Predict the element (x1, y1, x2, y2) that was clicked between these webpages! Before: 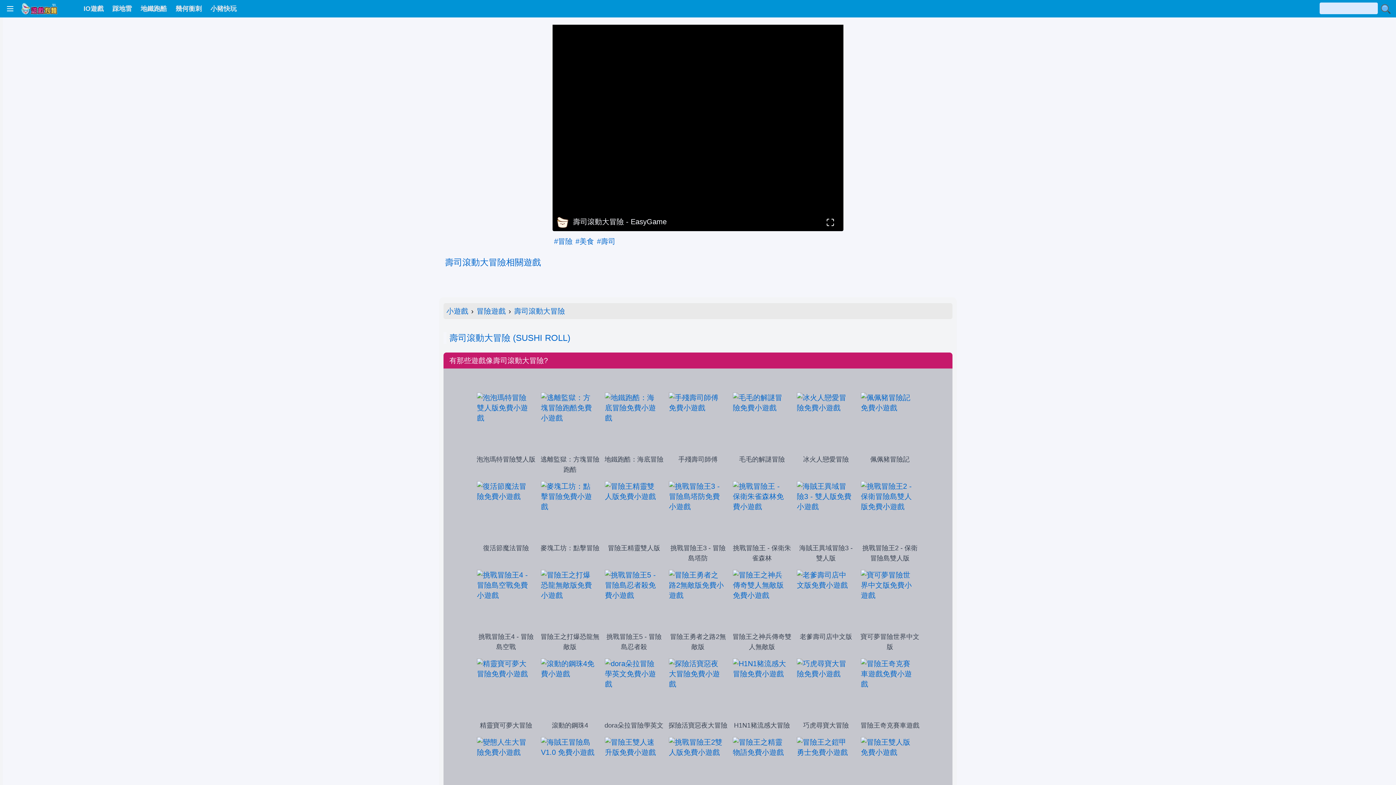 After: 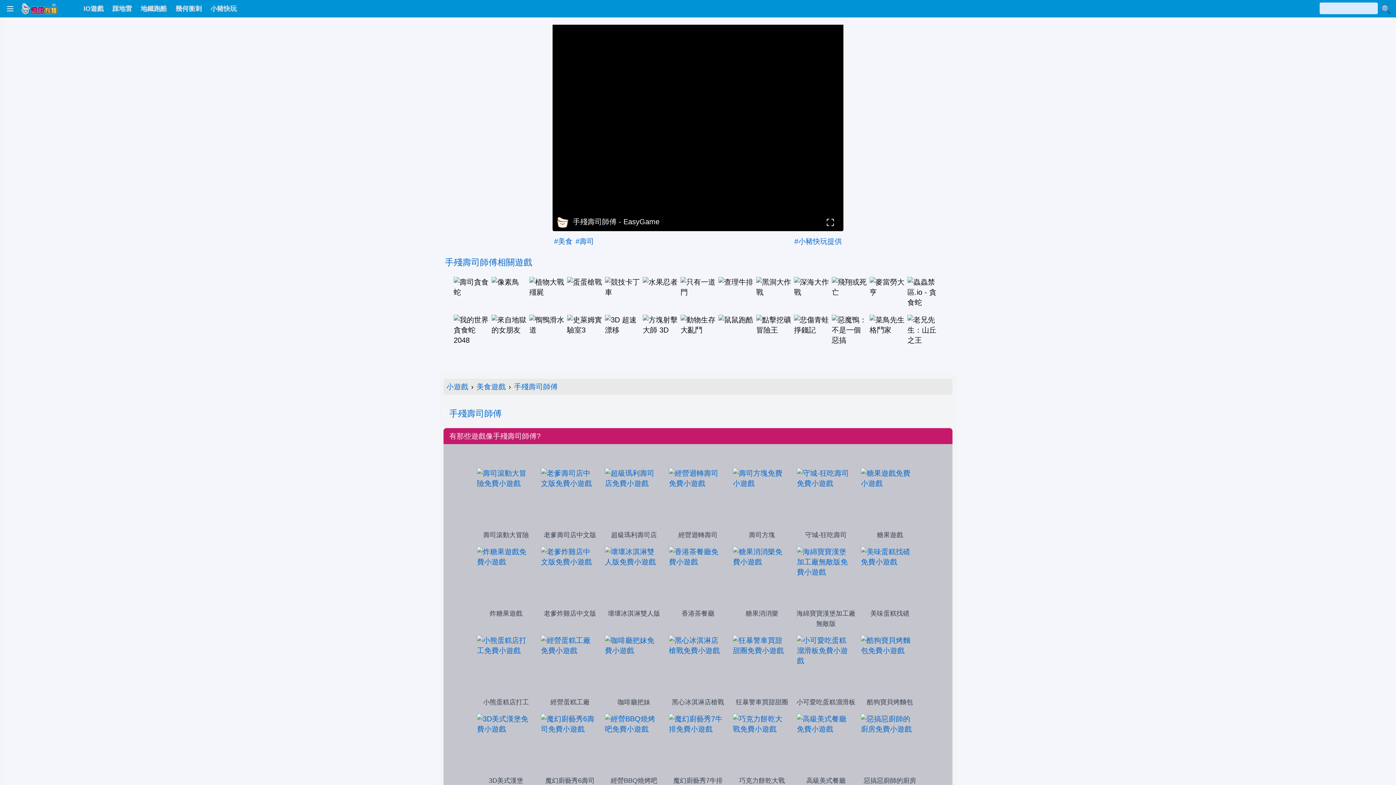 Action: label: 手殘壽司師傅 bbox: (667, 417, 728, 464)